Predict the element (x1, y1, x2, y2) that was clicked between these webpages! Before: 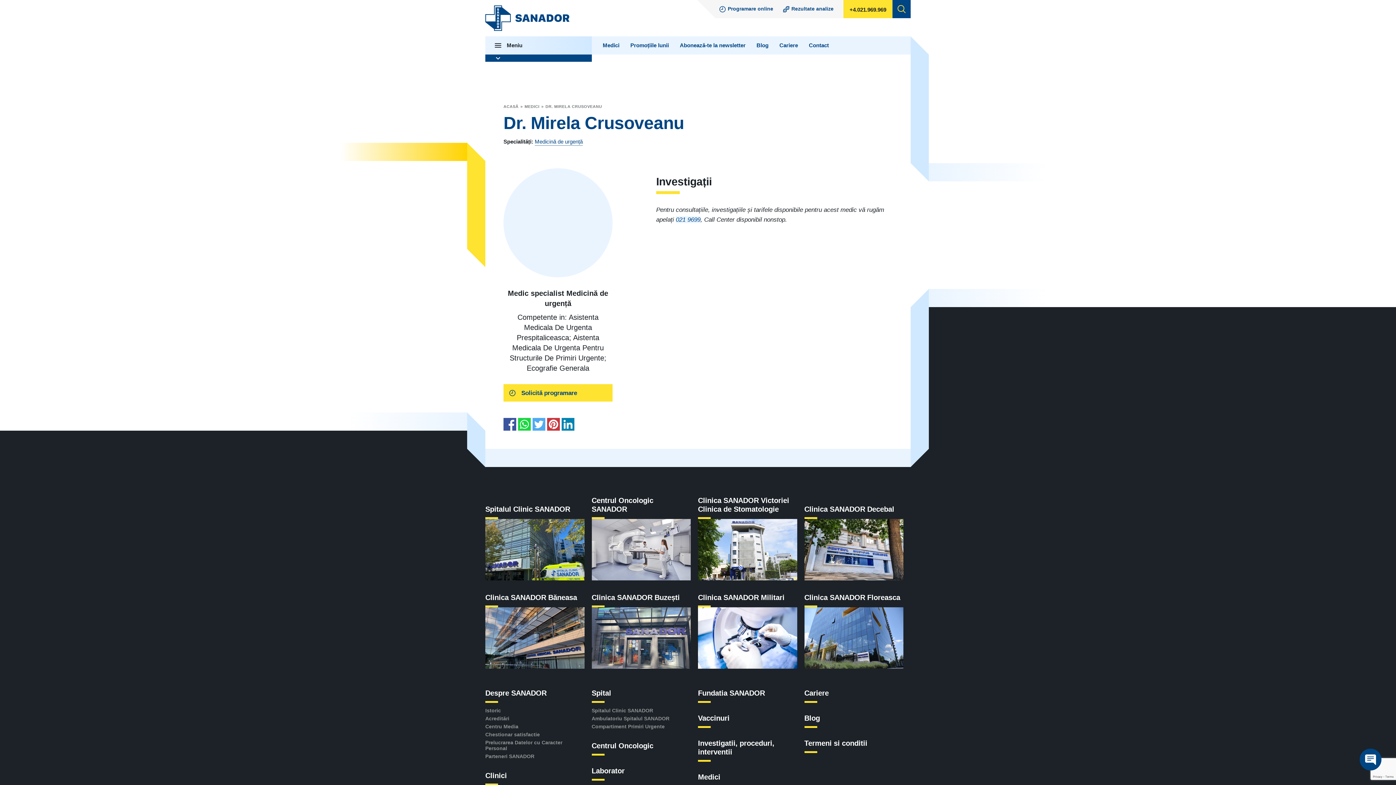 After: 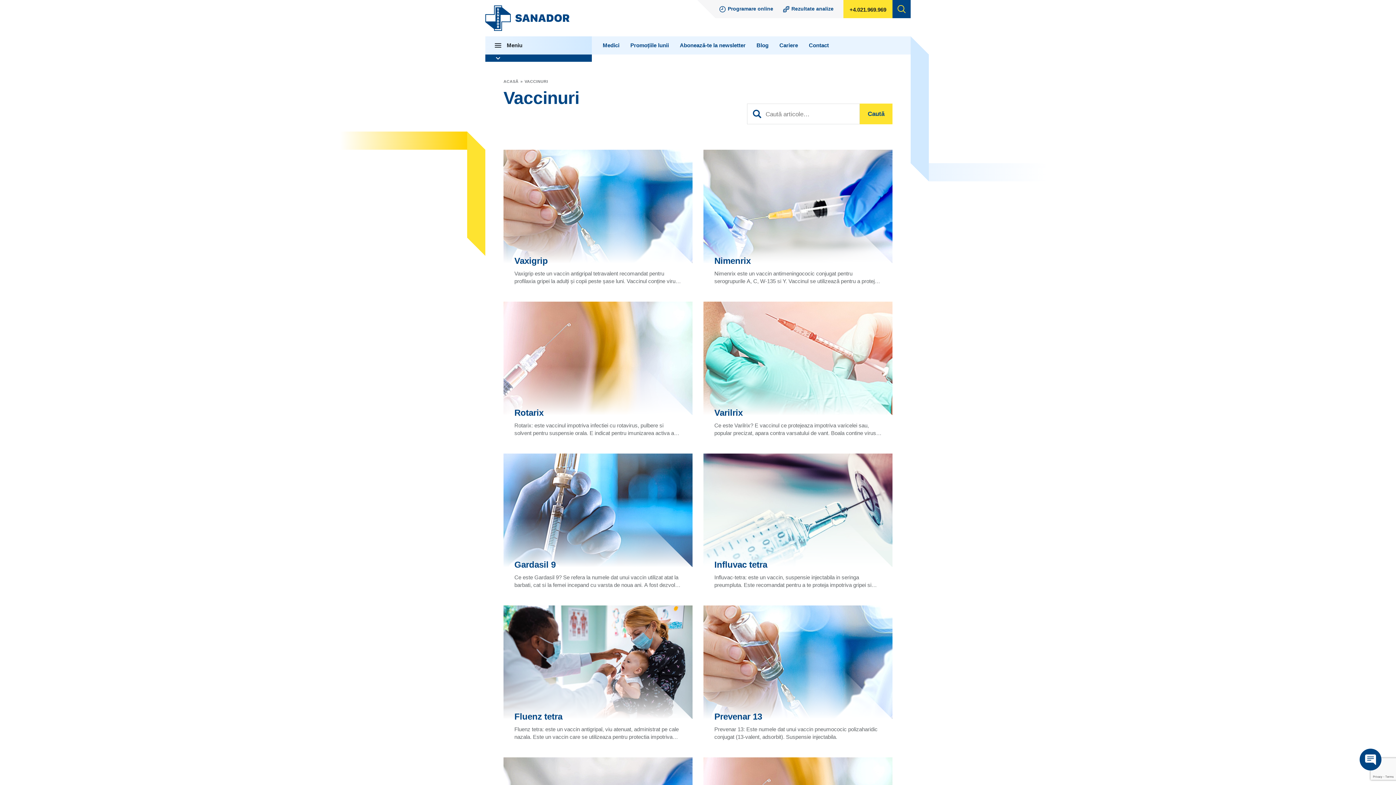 Action: label: Vaccinuri bbox: (698, 714, 729, 722)